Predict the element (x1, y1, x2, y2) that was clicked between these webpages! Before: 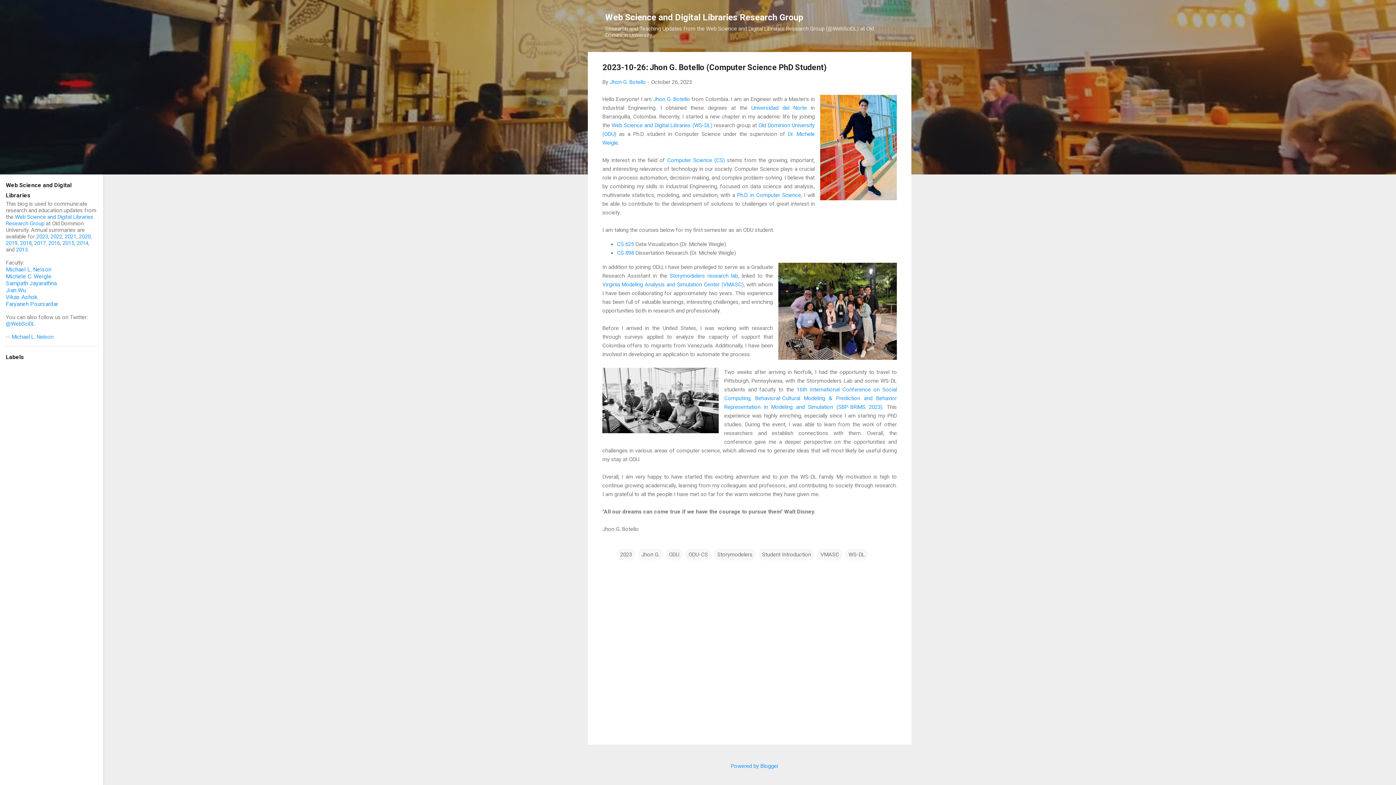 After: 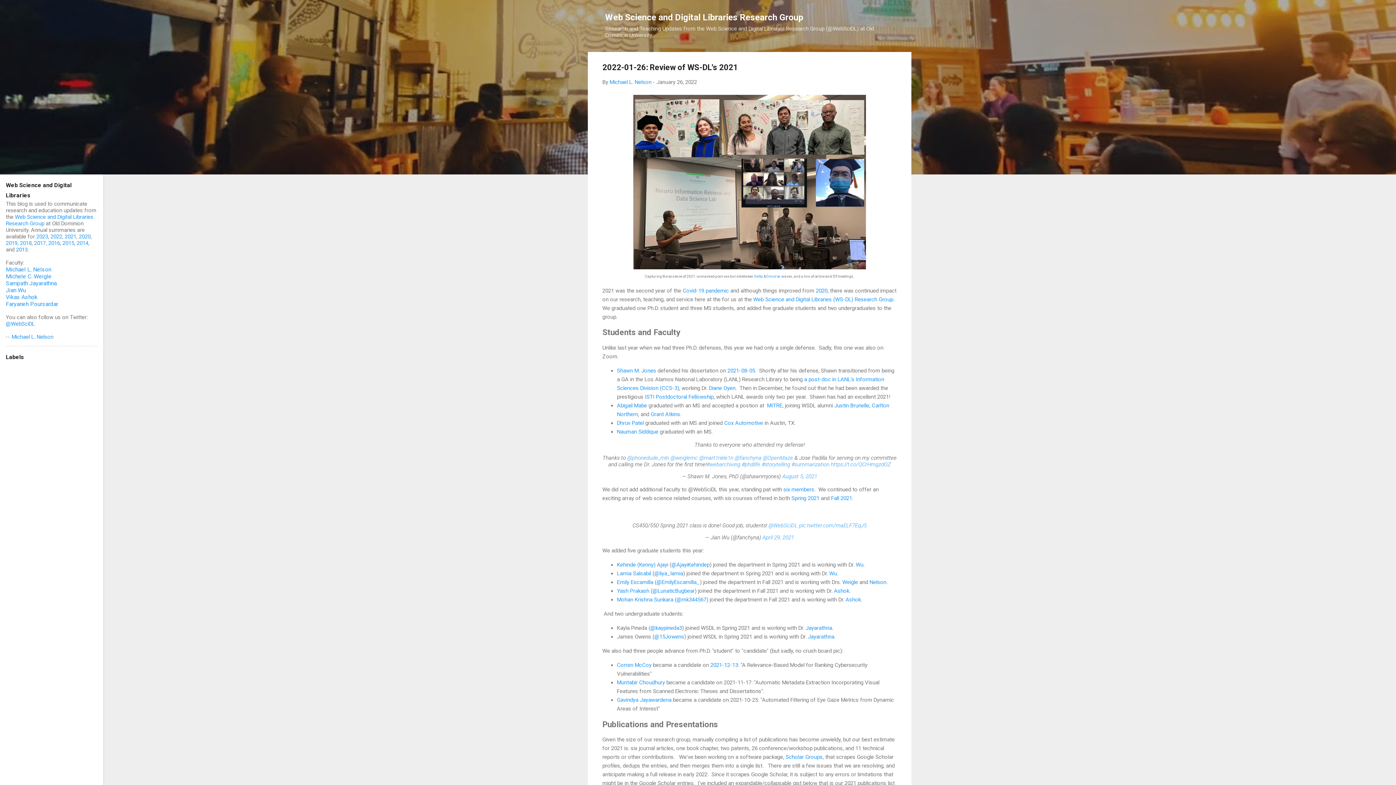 Action: label: 2021 bbox: (64, 233, 76, 240)